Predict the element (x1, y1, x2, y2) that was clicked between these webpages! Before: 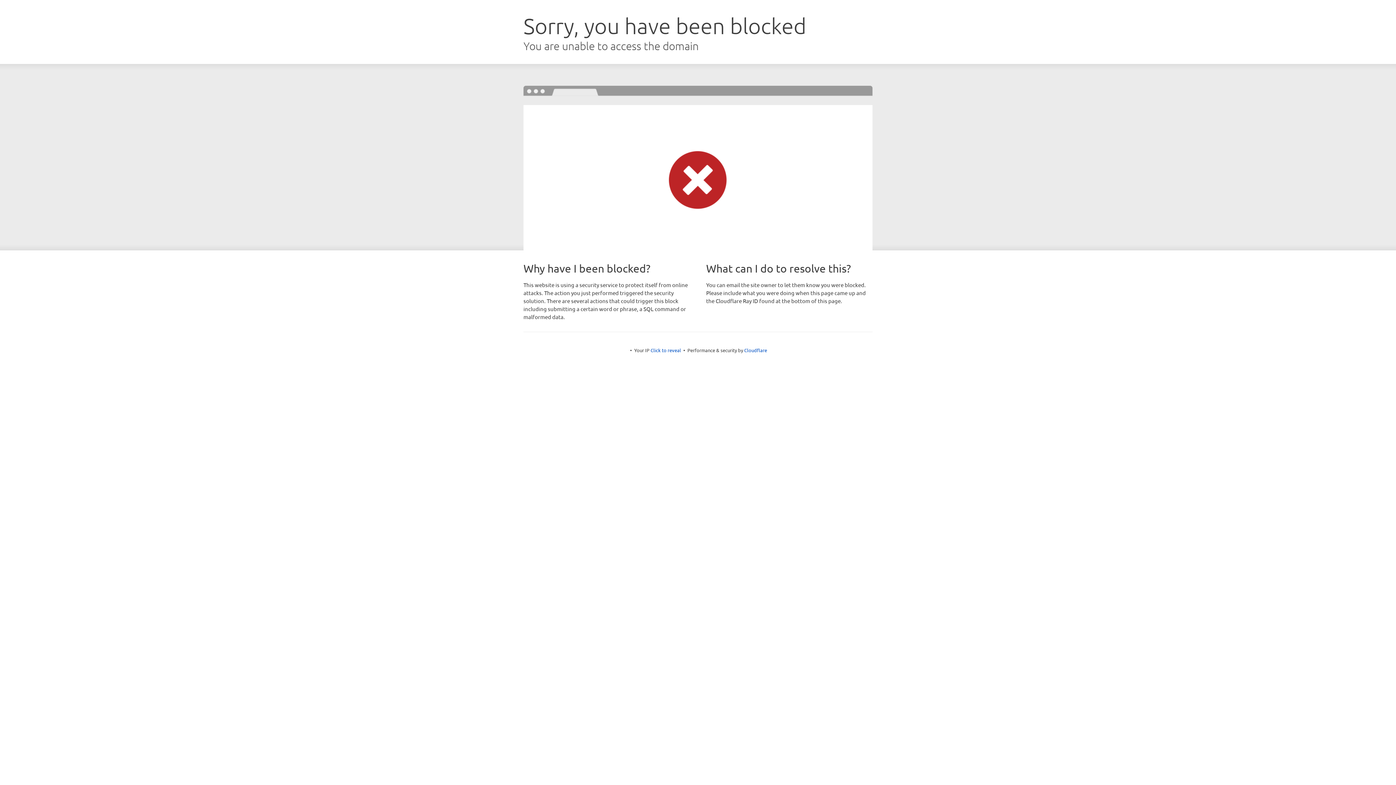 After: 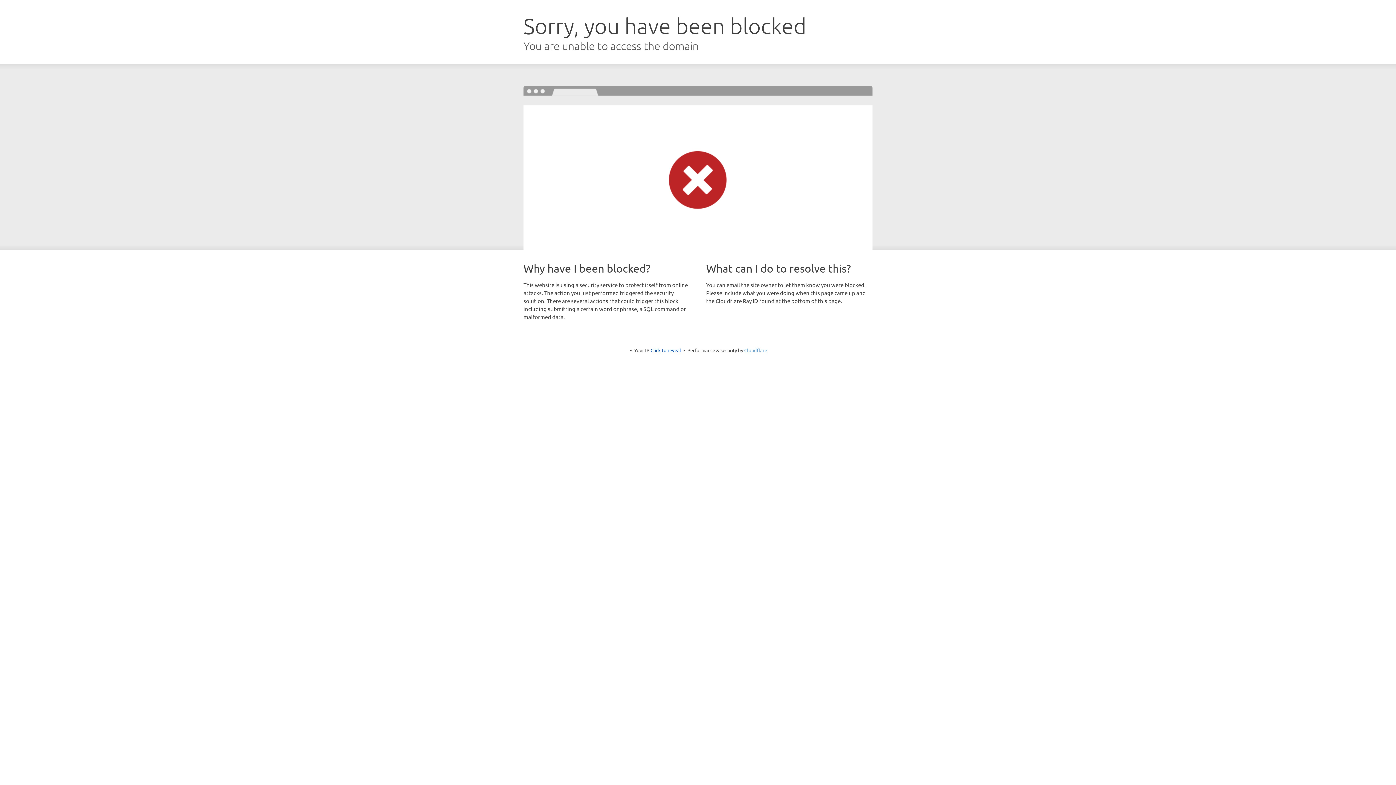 Action: bbox: (744, 347, 767, 353) label: Cloudflare